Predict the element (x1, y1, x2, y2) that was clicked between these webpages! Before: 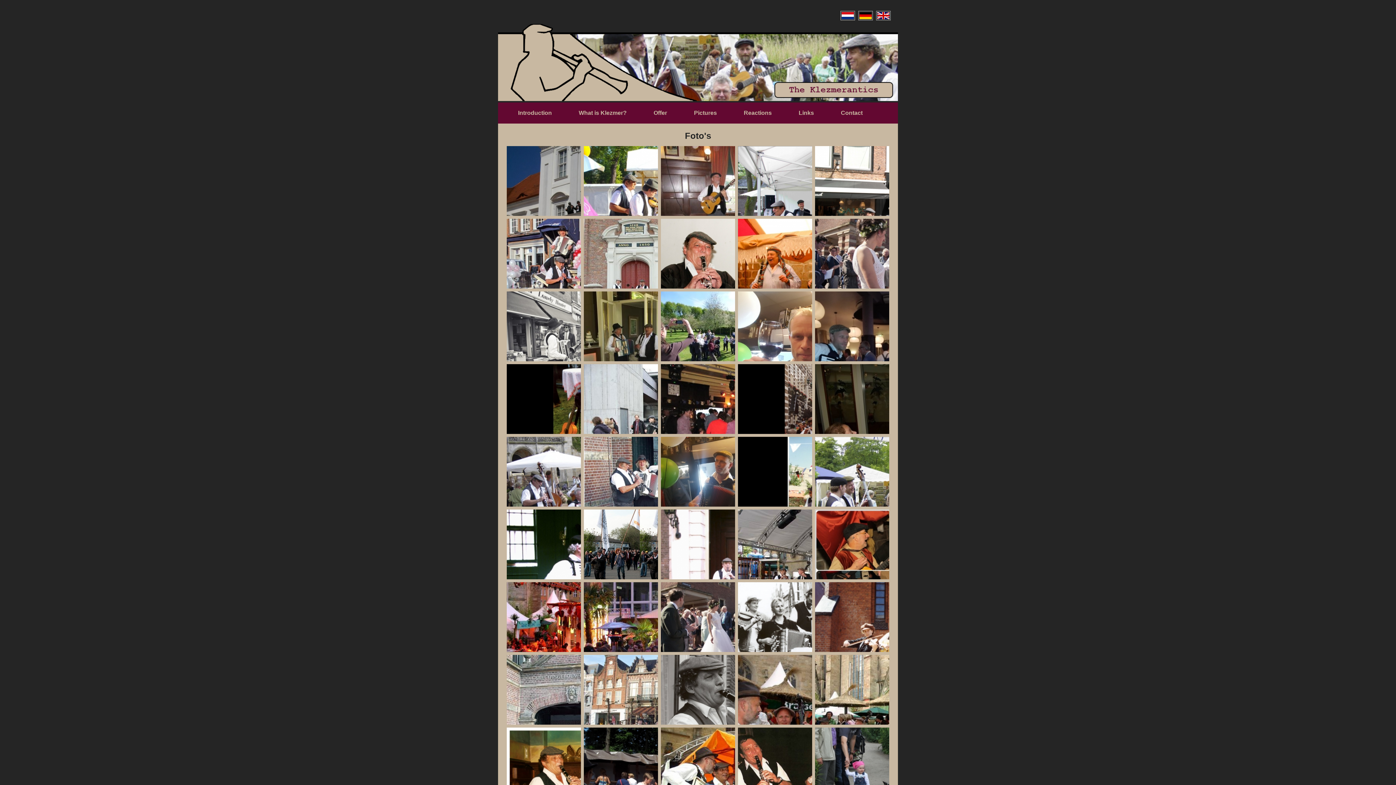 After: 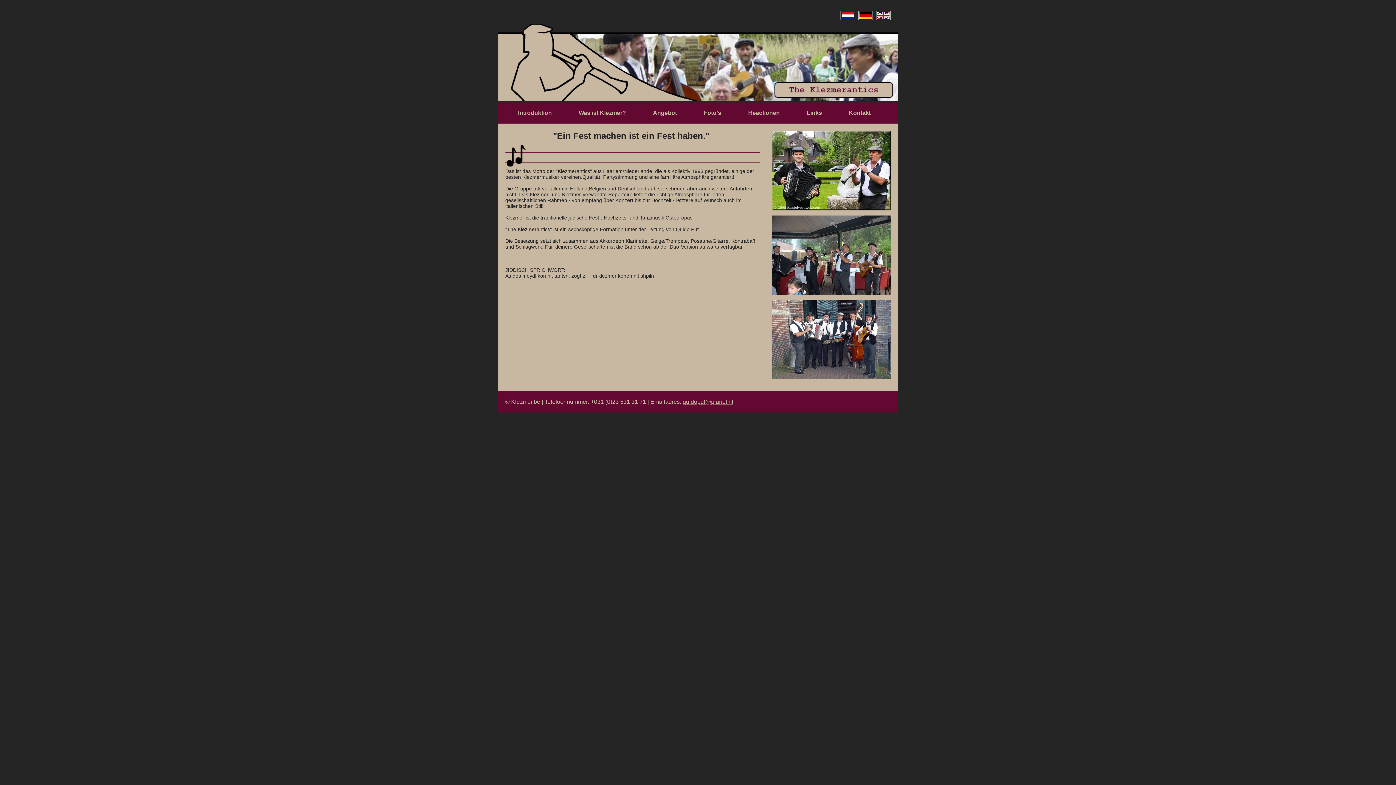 Action: bbox: (858, 7, 874, 13)